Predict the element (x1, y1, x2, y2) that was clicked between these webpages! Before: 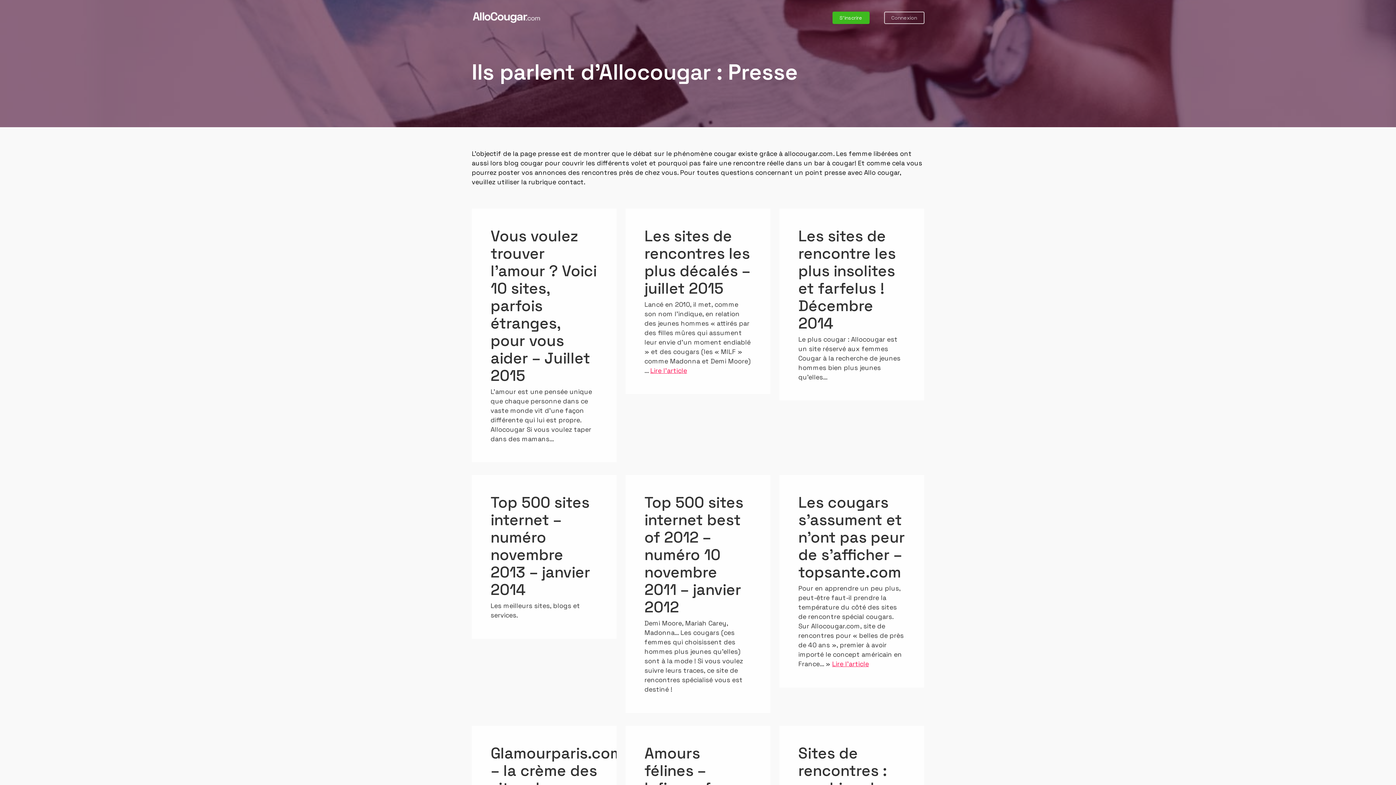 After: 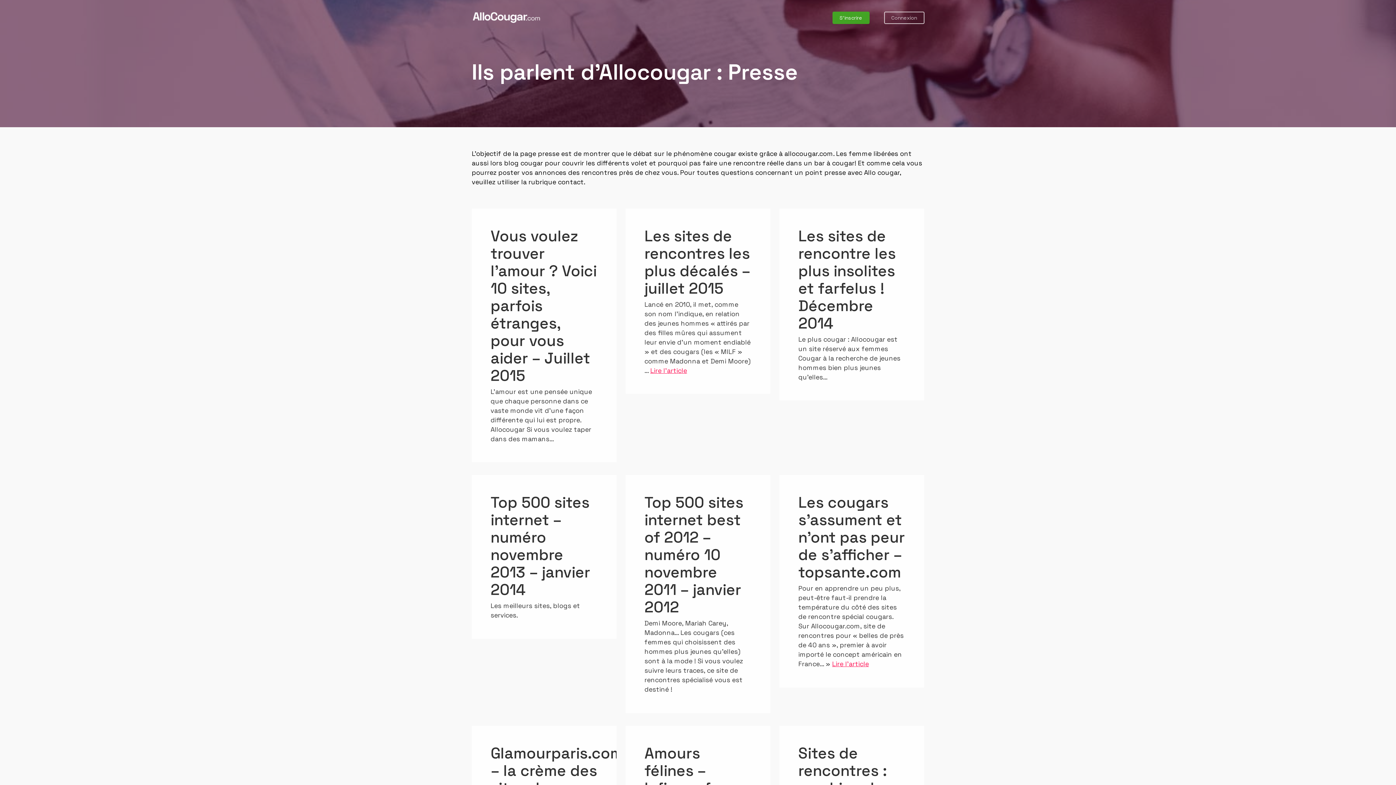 Action: label: S’inscrire bbox: (832, 15, 869, 20)